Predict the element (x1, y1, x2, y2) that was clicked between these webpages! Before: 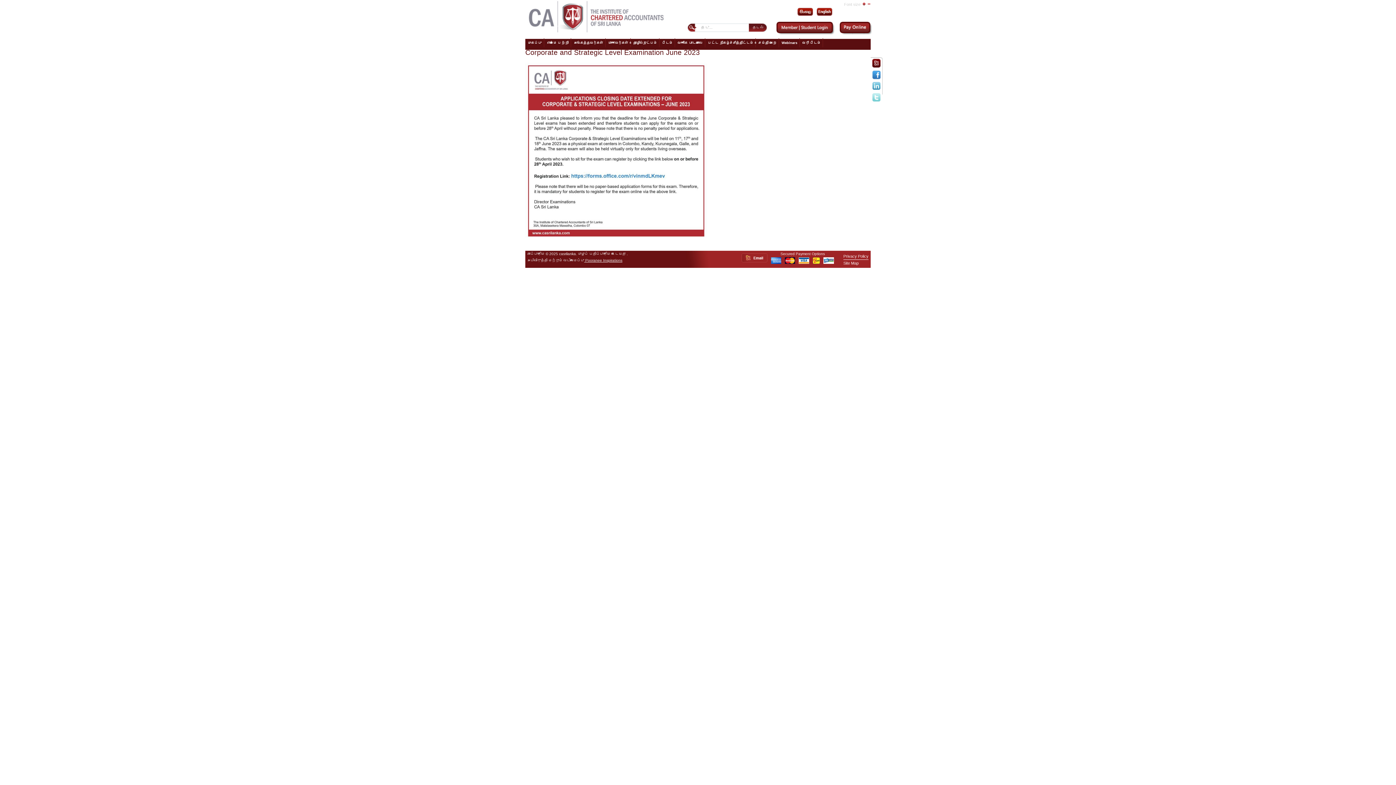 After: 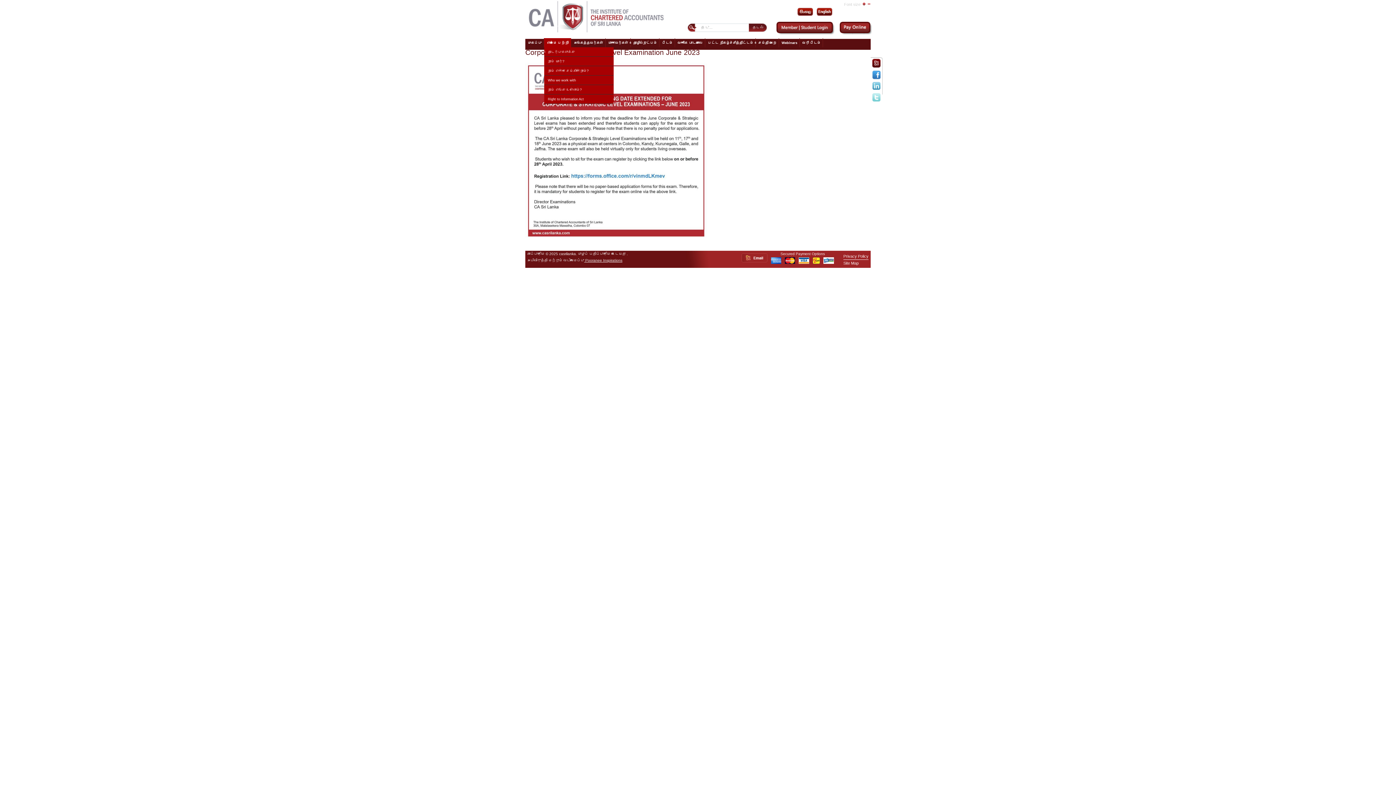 Action: label: எம்மை பற்றி bbox: (544, 38, 571, 47)